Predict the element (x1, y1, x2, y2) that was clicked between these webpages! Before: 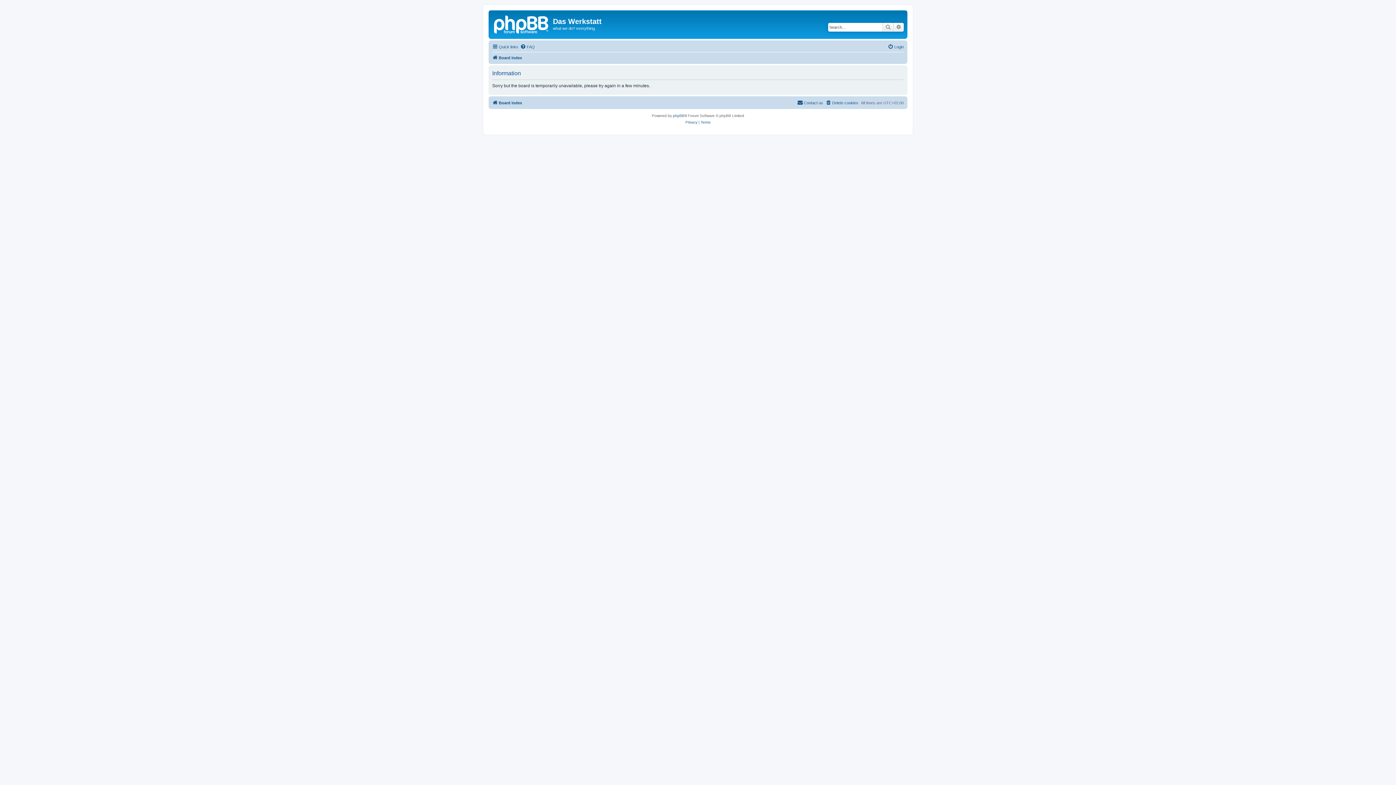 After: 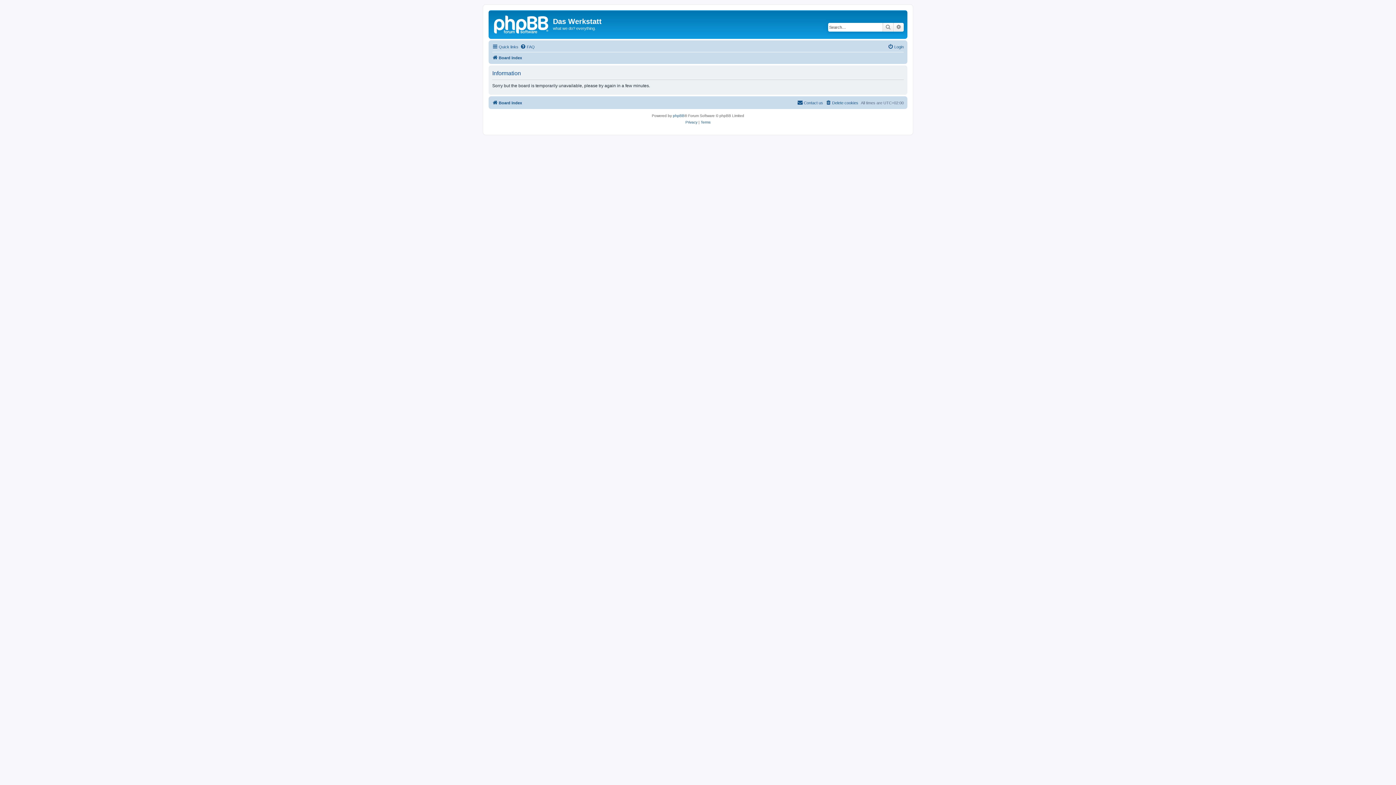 Action: bbox: (797, 98, 823, 107) label: Contact us